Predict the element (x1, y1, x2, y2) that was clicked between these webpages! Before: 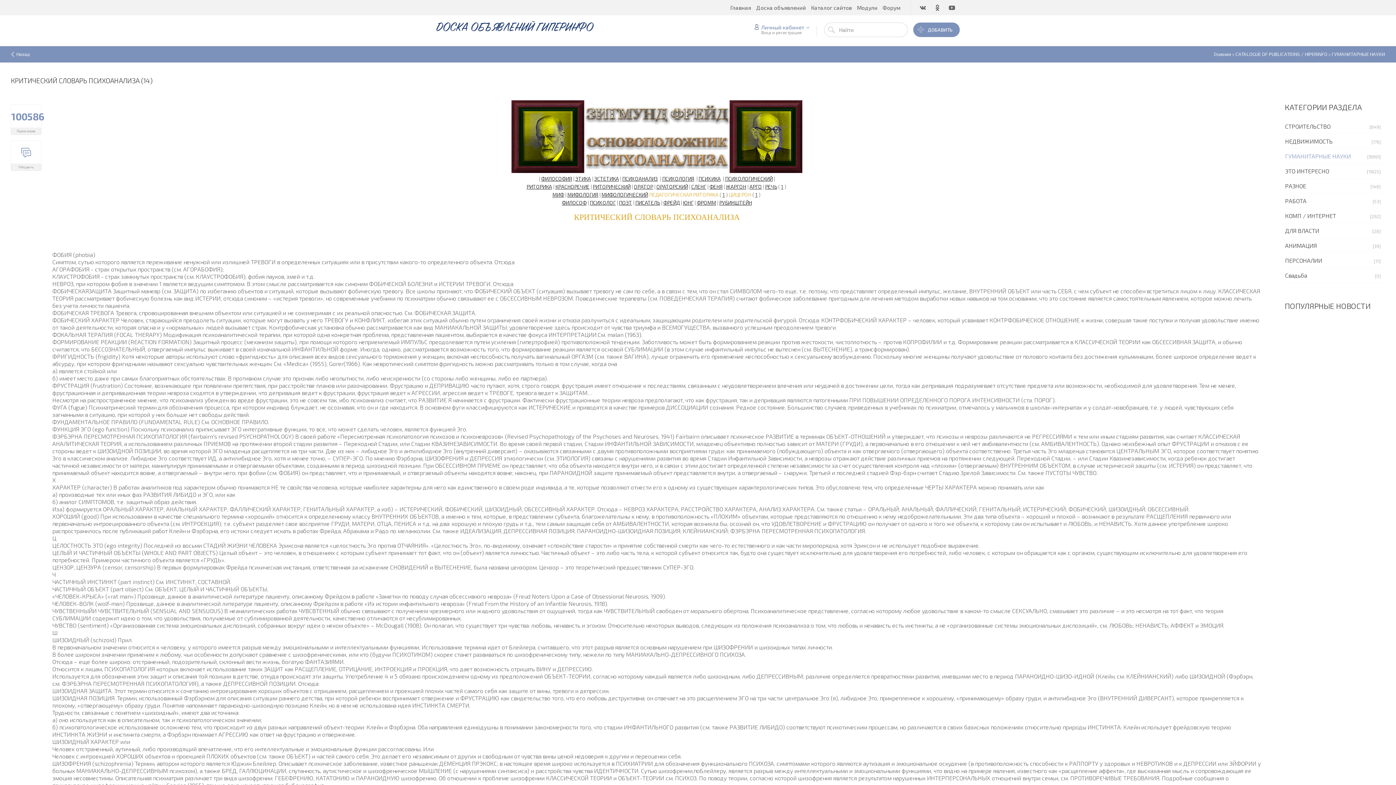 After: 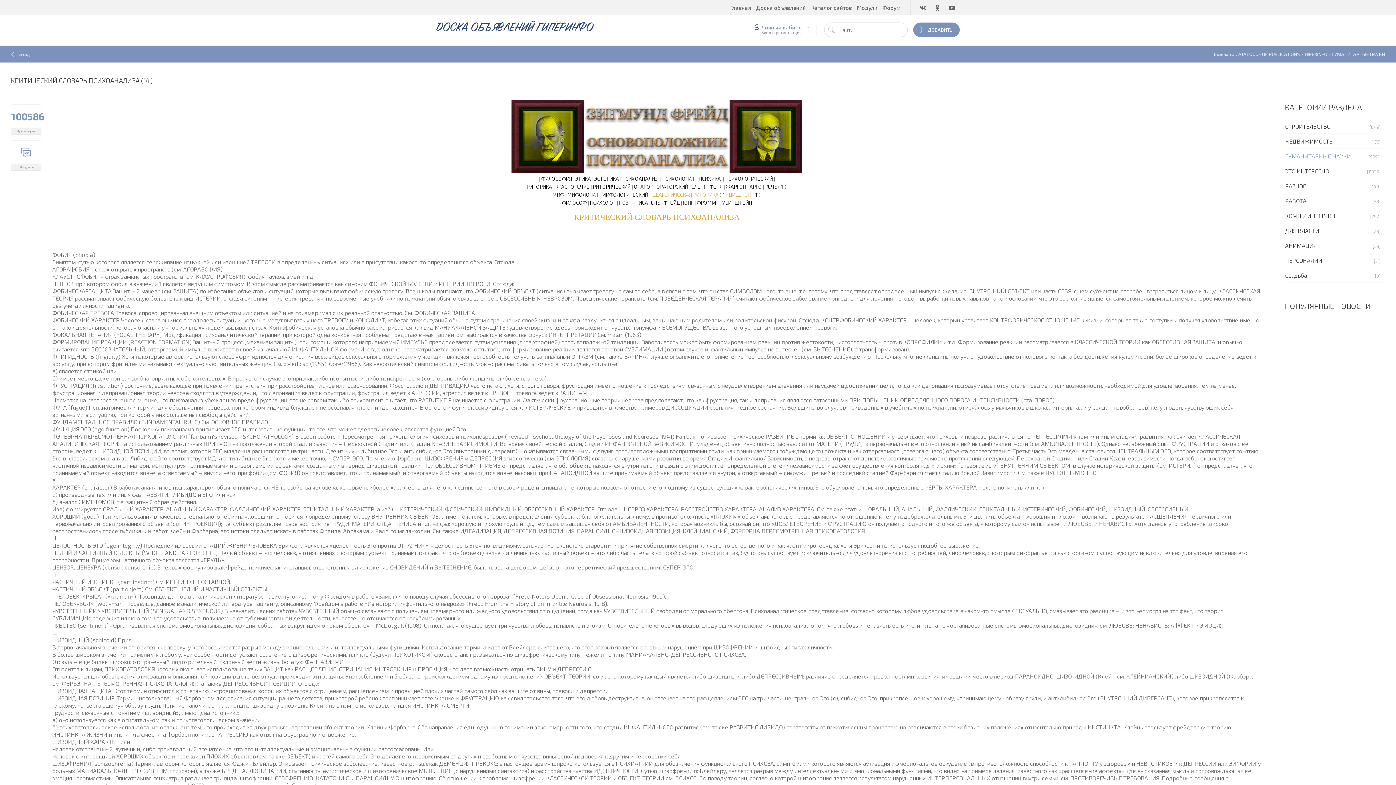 Action: bbox: (592, 183, 630, 189) label: РИТОРИЧЕСКИЙ